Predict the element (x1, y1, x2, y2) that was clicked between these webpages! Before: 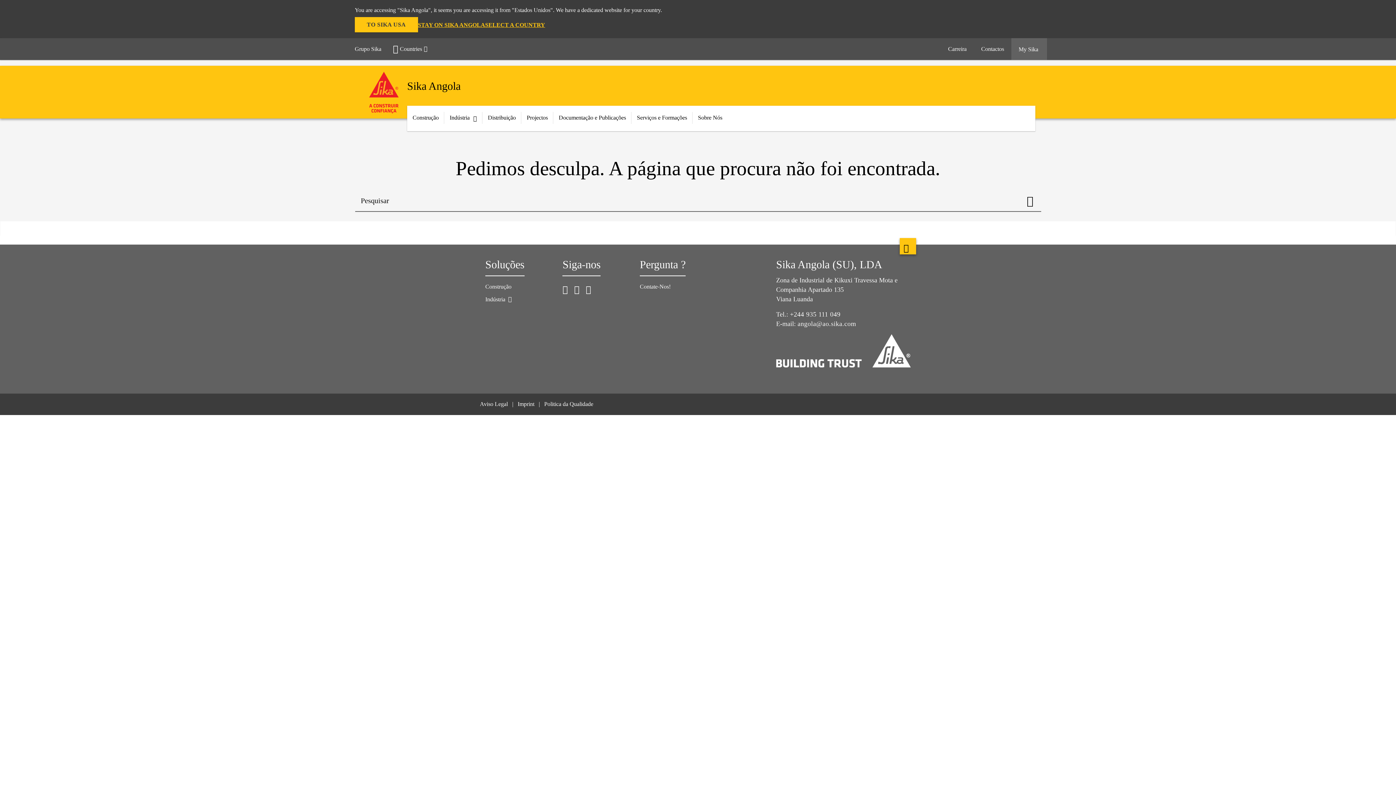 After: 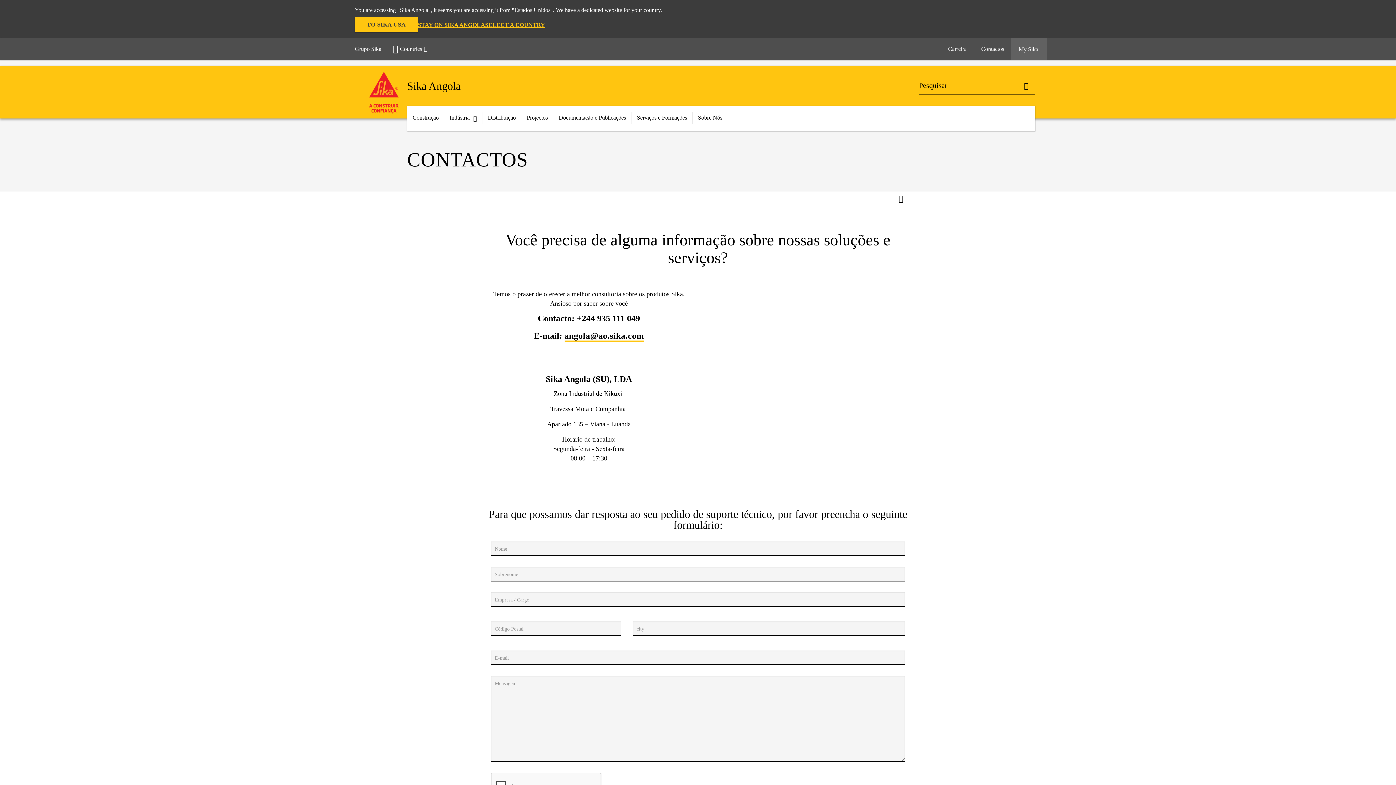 Action: bbox: (639, 283, 670, 289) label: Contate-Nos!